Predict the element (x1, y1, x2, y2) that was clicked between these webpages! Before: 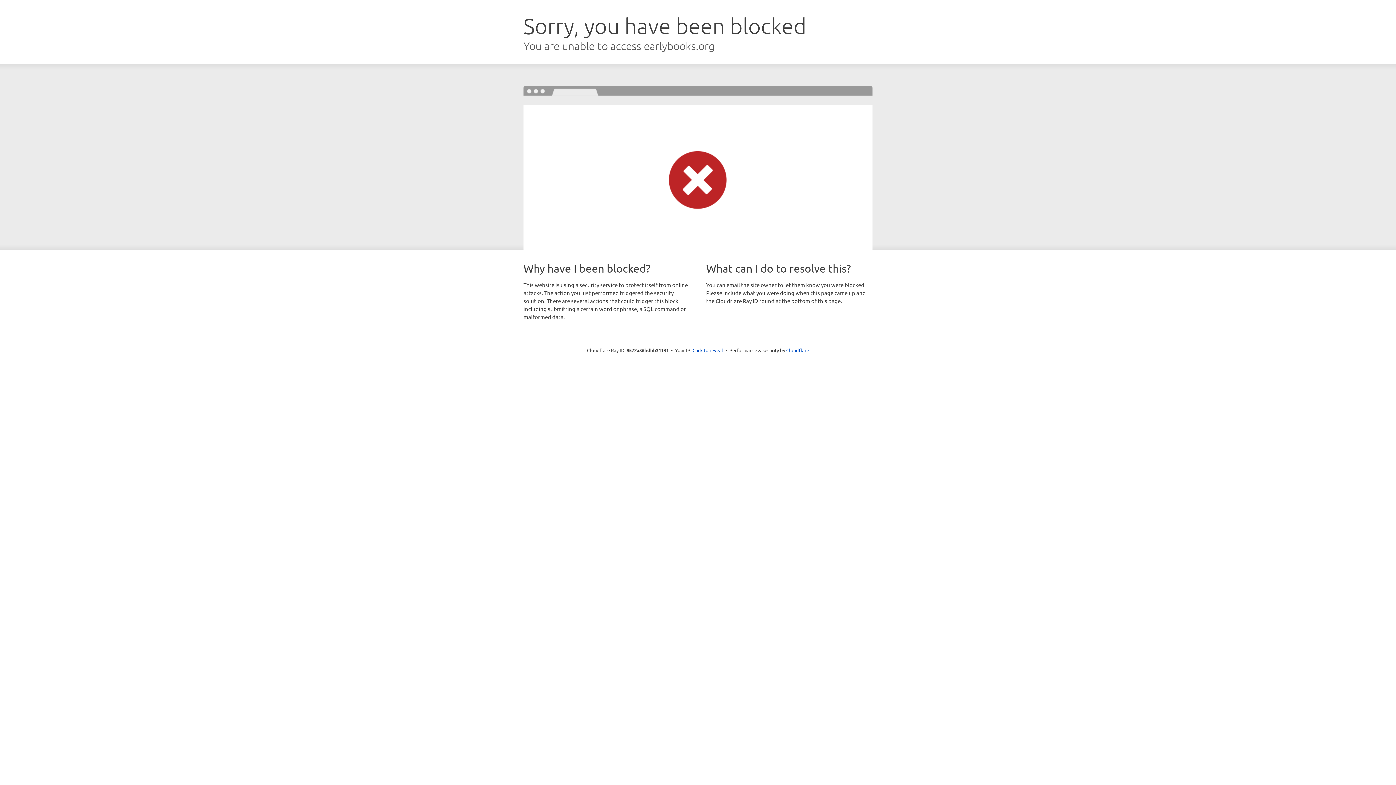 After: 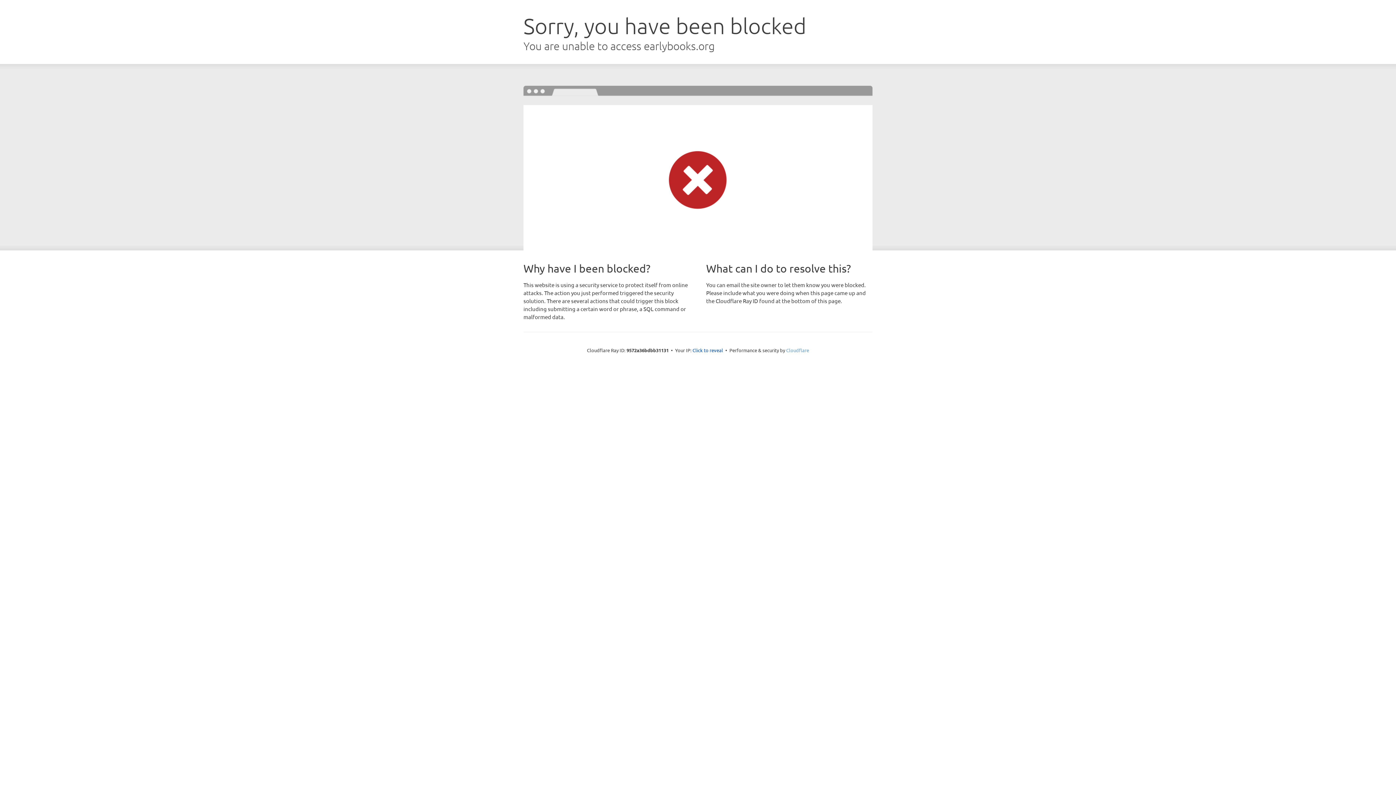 Action: label: Cloudflare bbox: (786, 347, 809, 353)